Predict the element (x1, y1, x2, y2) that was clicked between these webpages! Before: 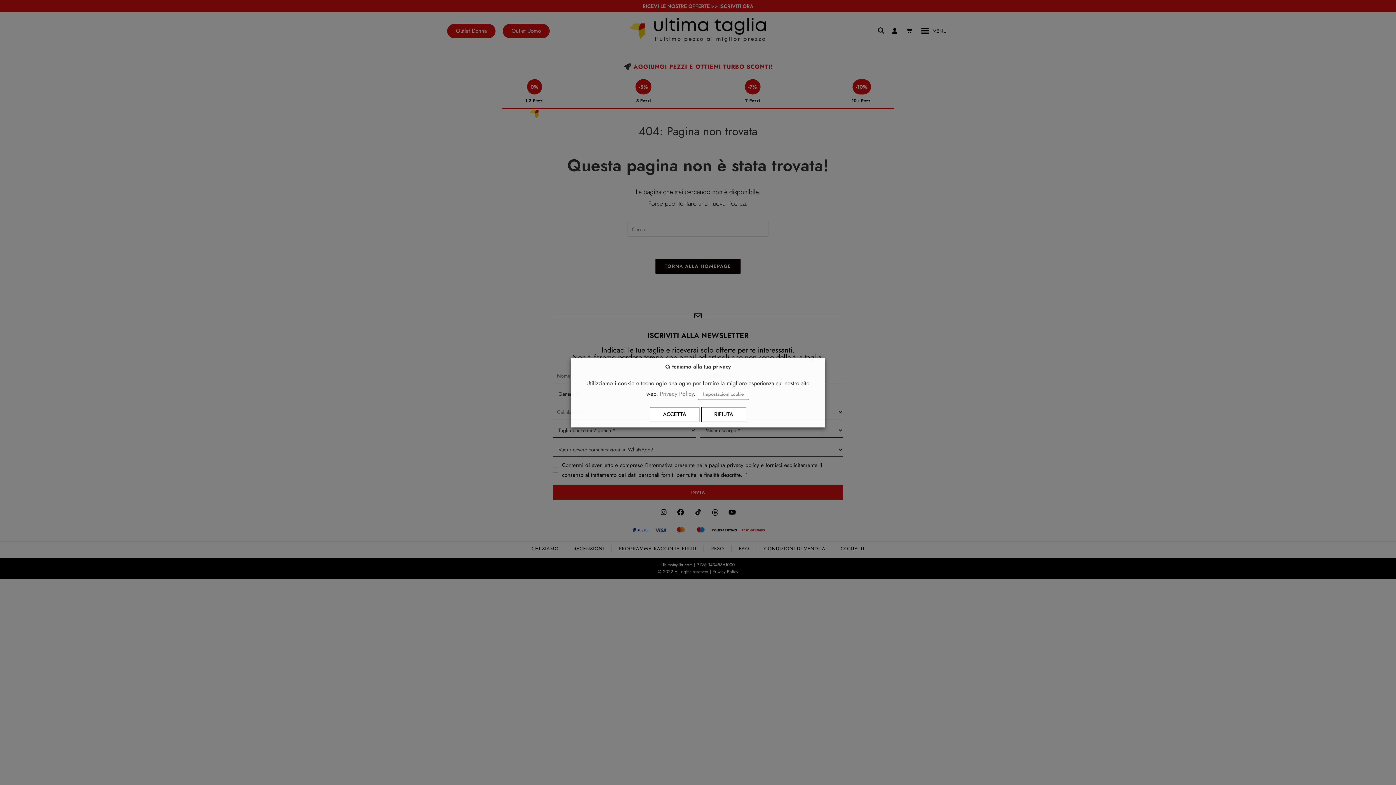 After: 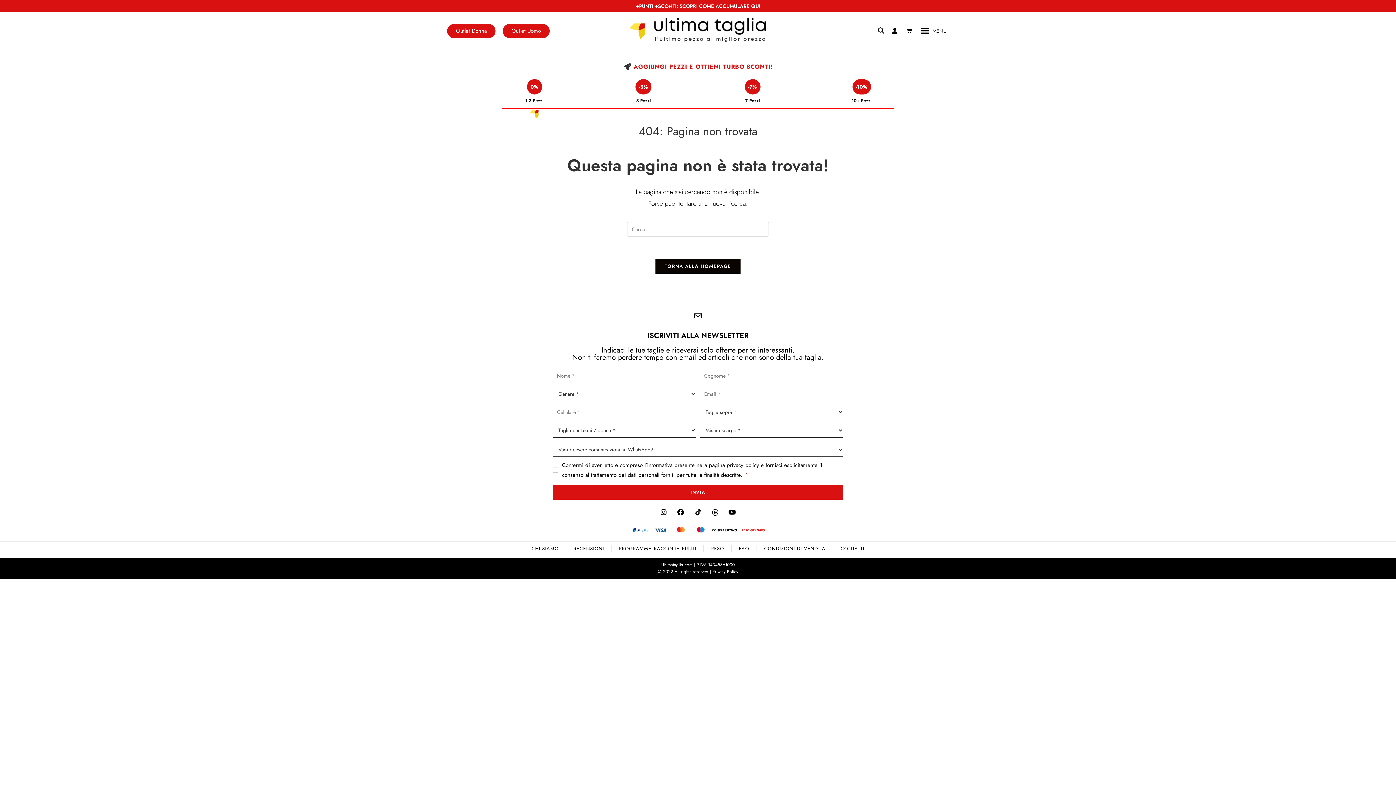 Action: bbox: (701, 407, 746, 422) label: RIFIUTA